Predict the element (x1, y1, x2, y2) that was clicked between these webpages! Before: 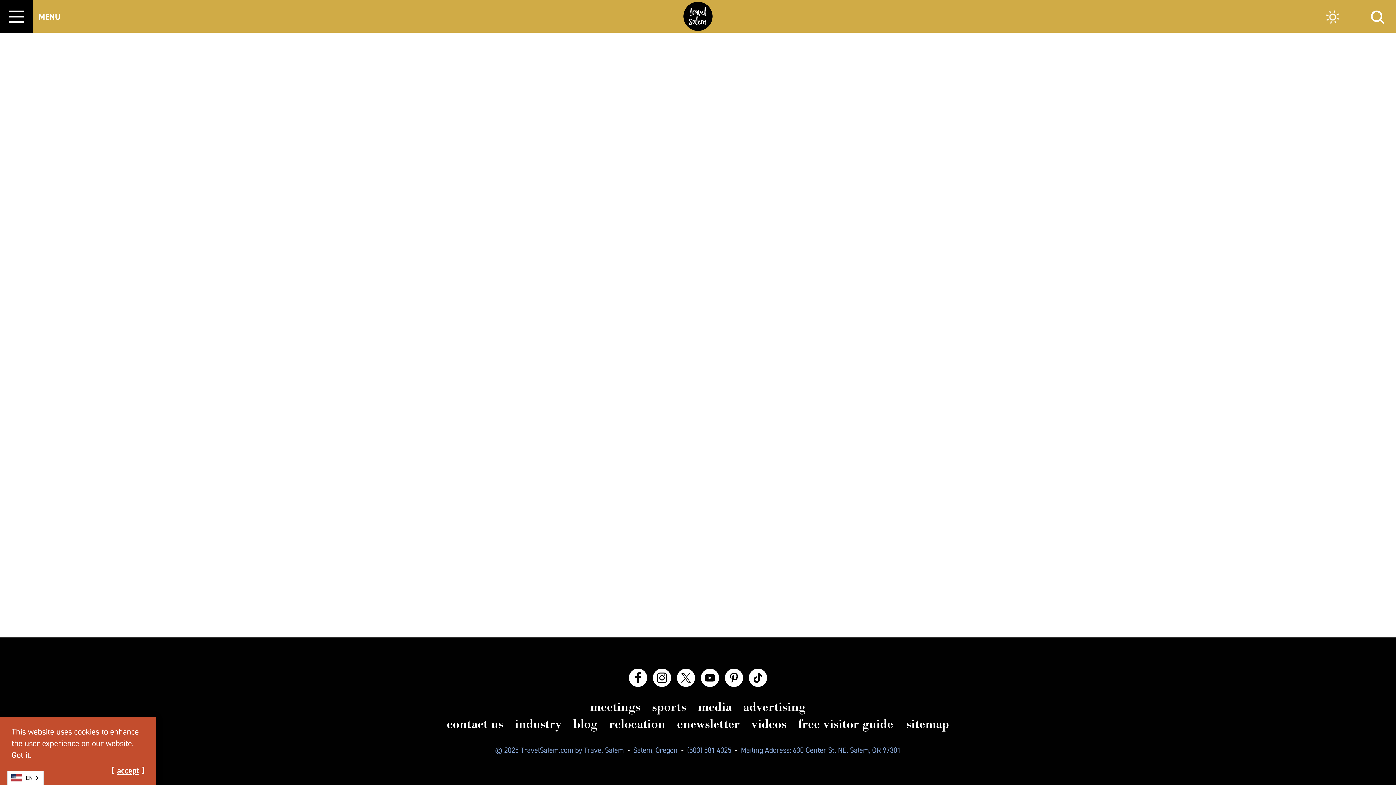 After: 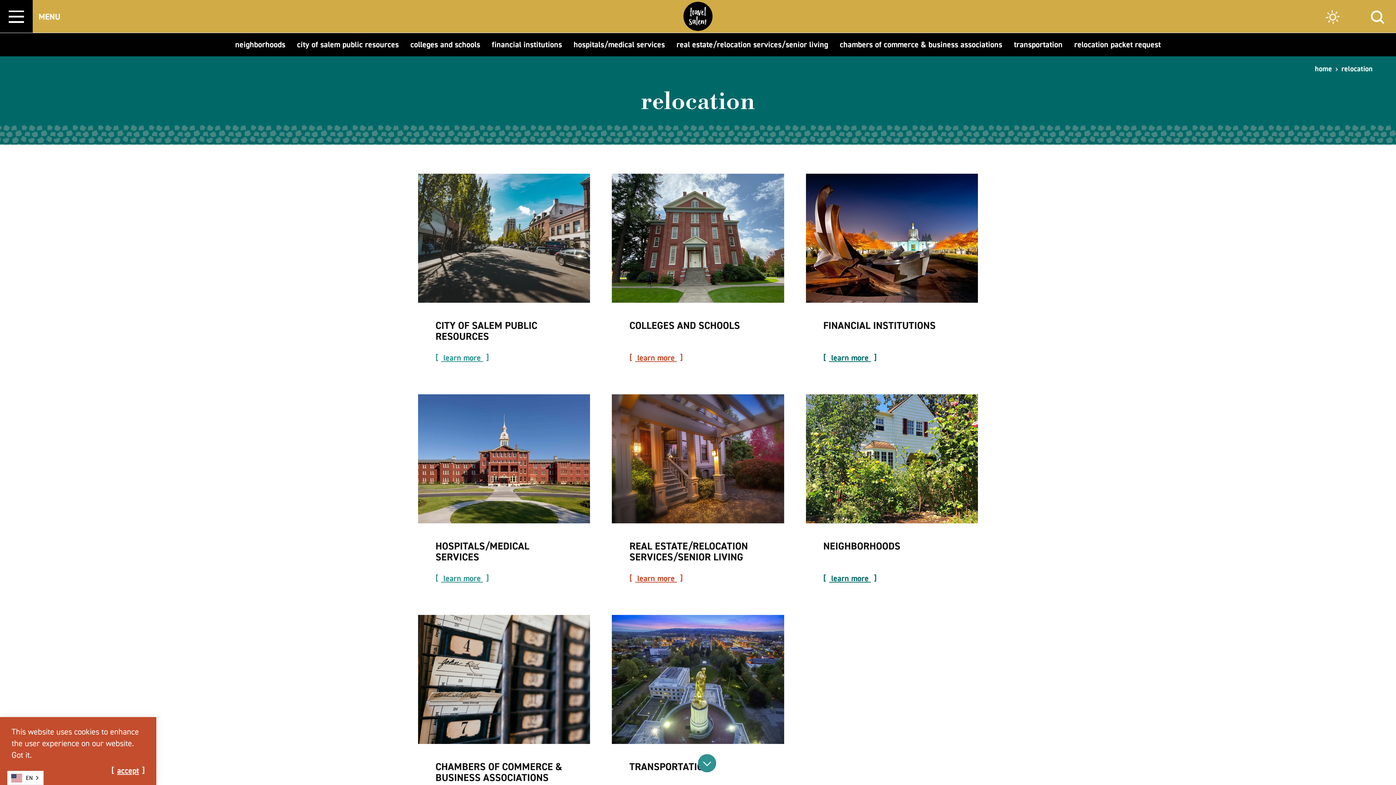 Action: bbox: (609, 716, 665, 732) label: relocation